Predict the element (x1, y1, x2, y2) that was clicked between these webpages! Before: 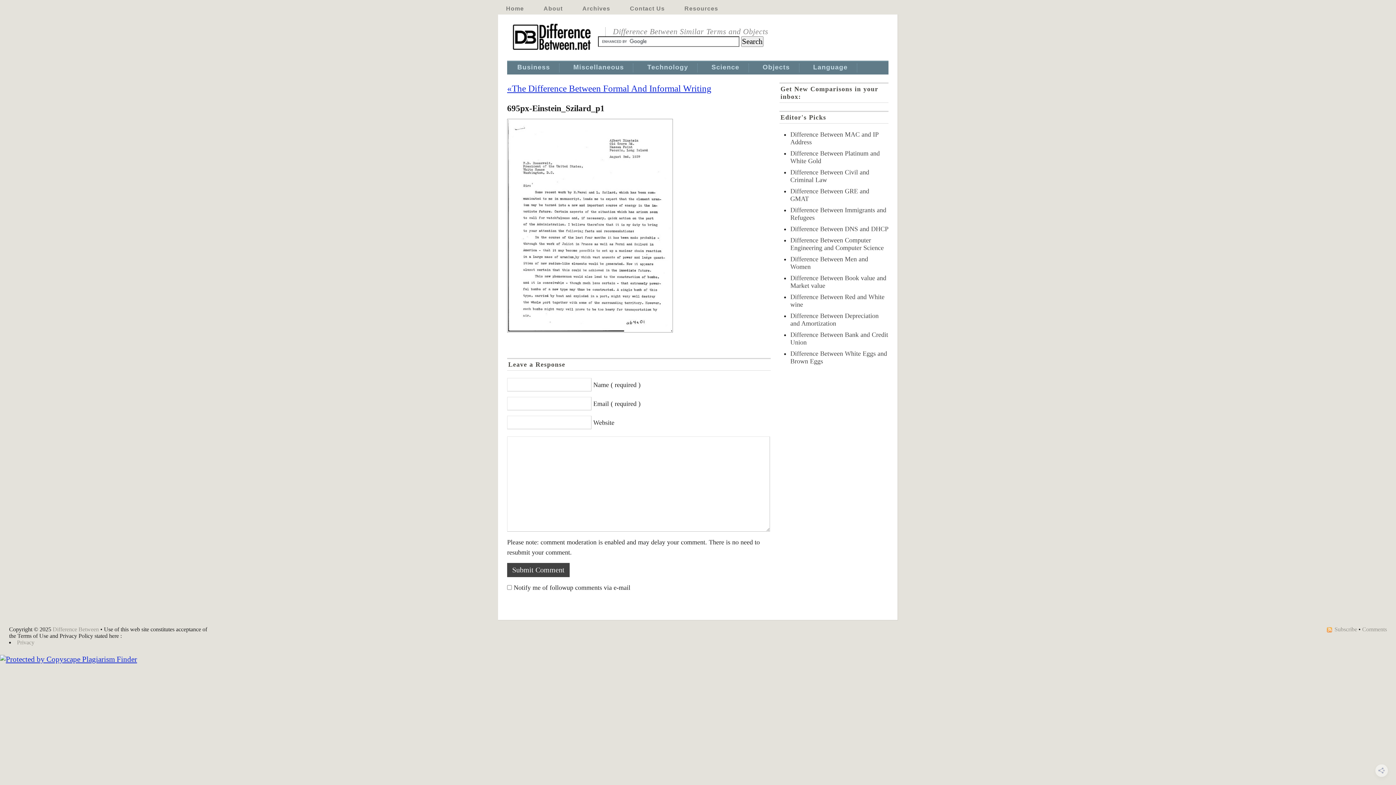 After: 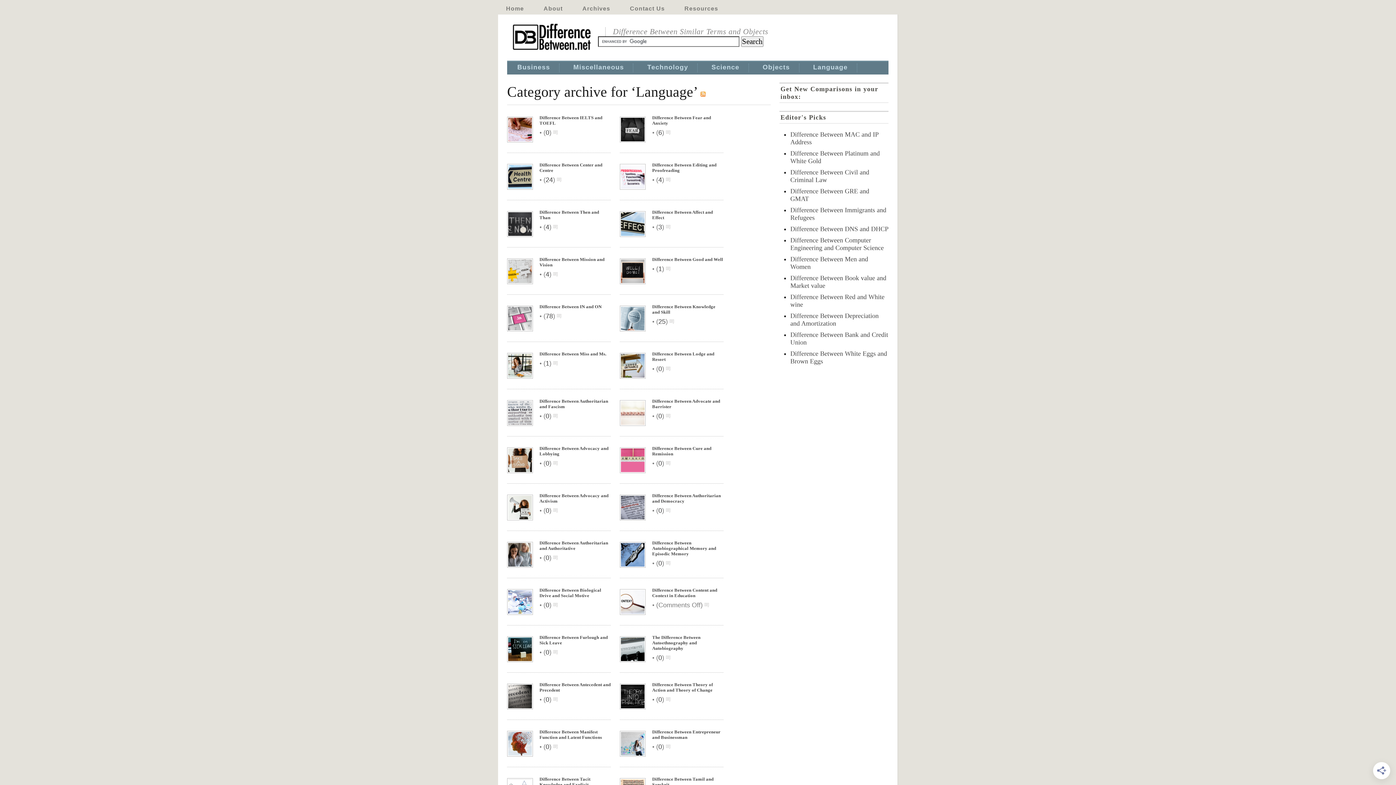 Action: bbox: (813, 63, 847, 72) label: Language